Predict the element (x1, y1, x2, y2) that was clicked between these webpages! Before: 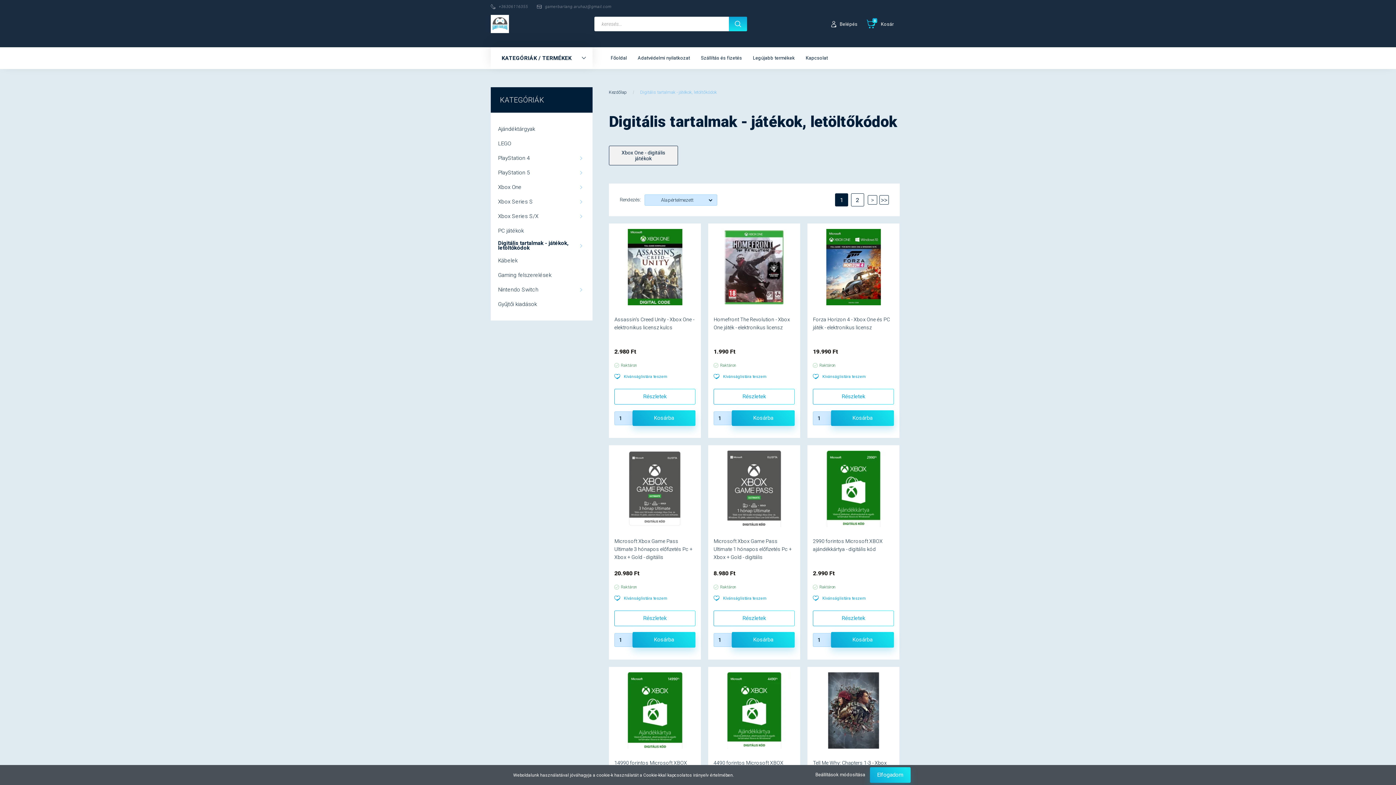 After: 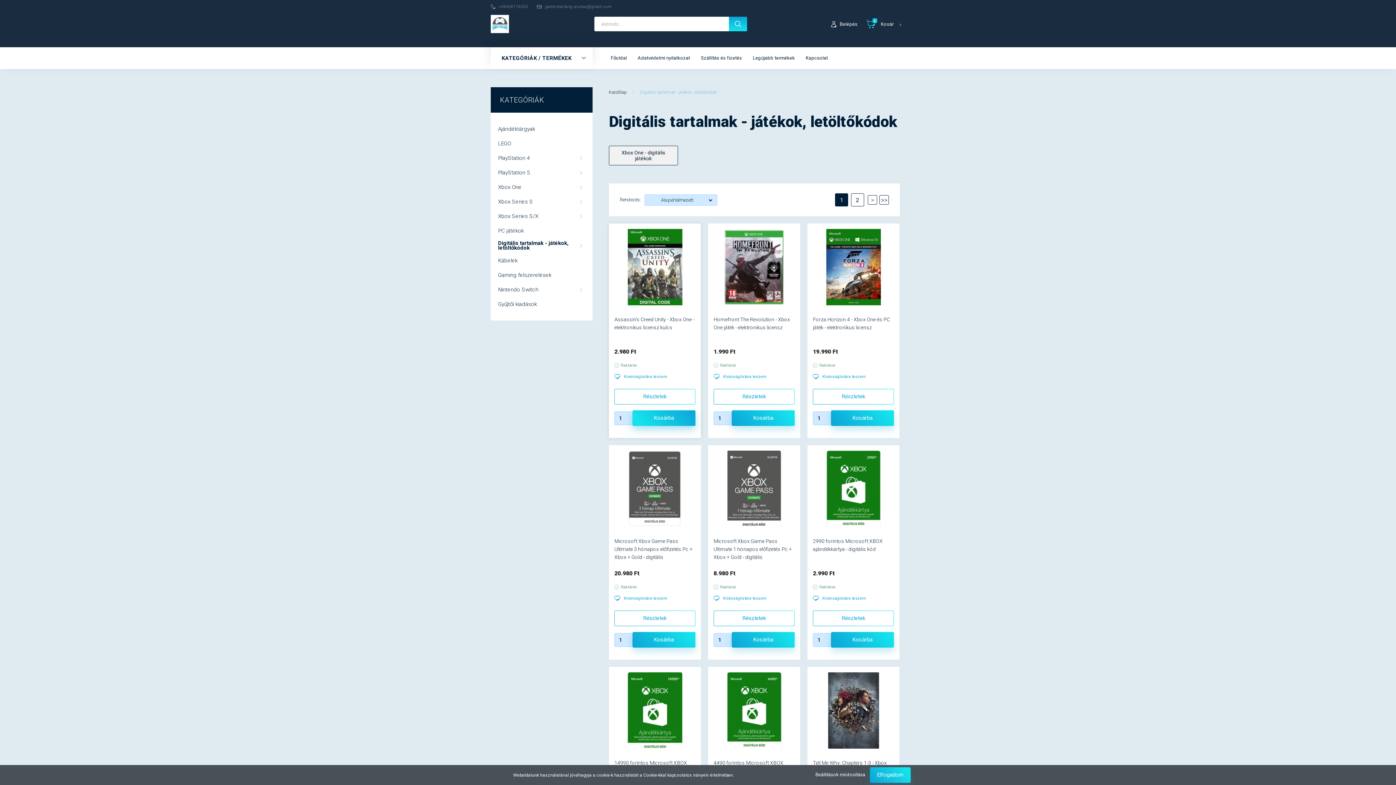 Action: label: Kosárba bbox: (632, 410, 695, 426)